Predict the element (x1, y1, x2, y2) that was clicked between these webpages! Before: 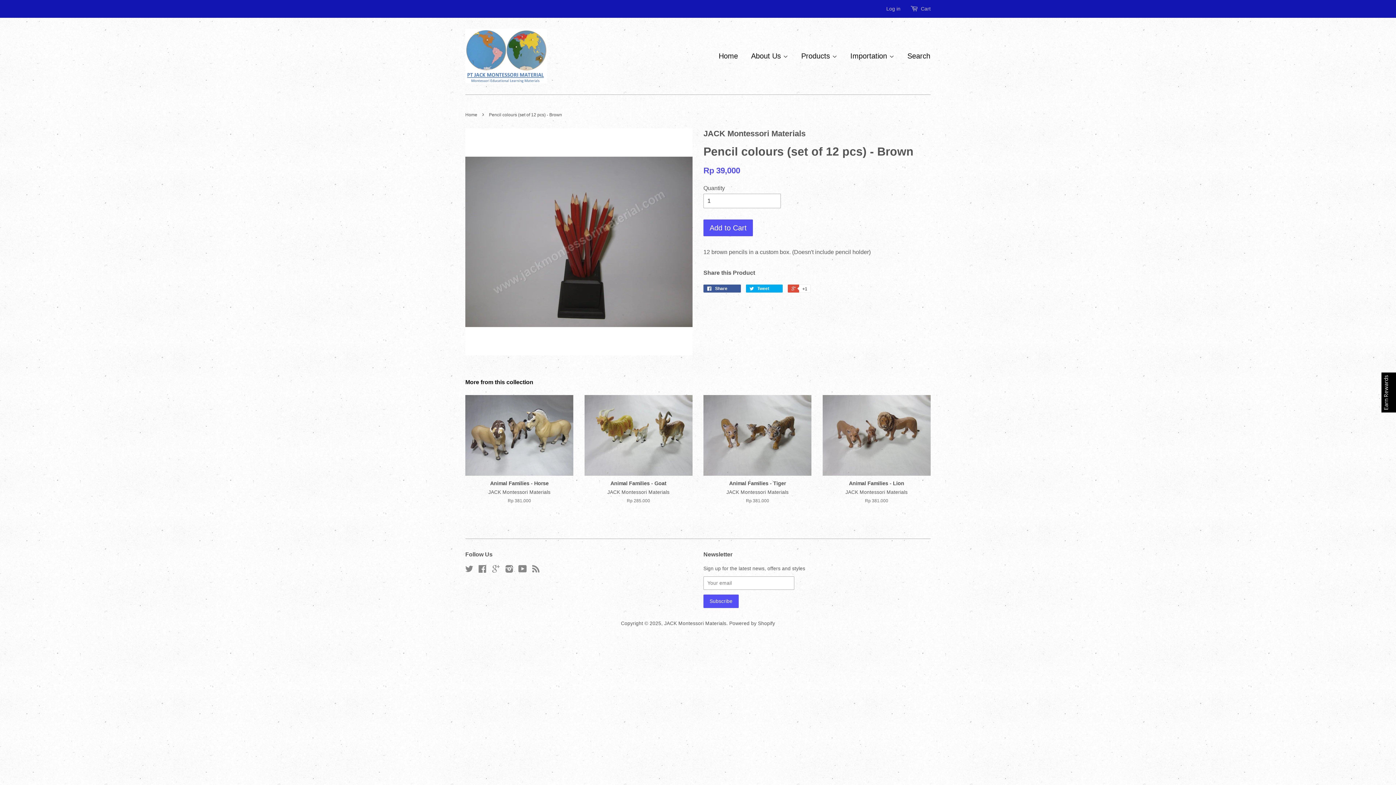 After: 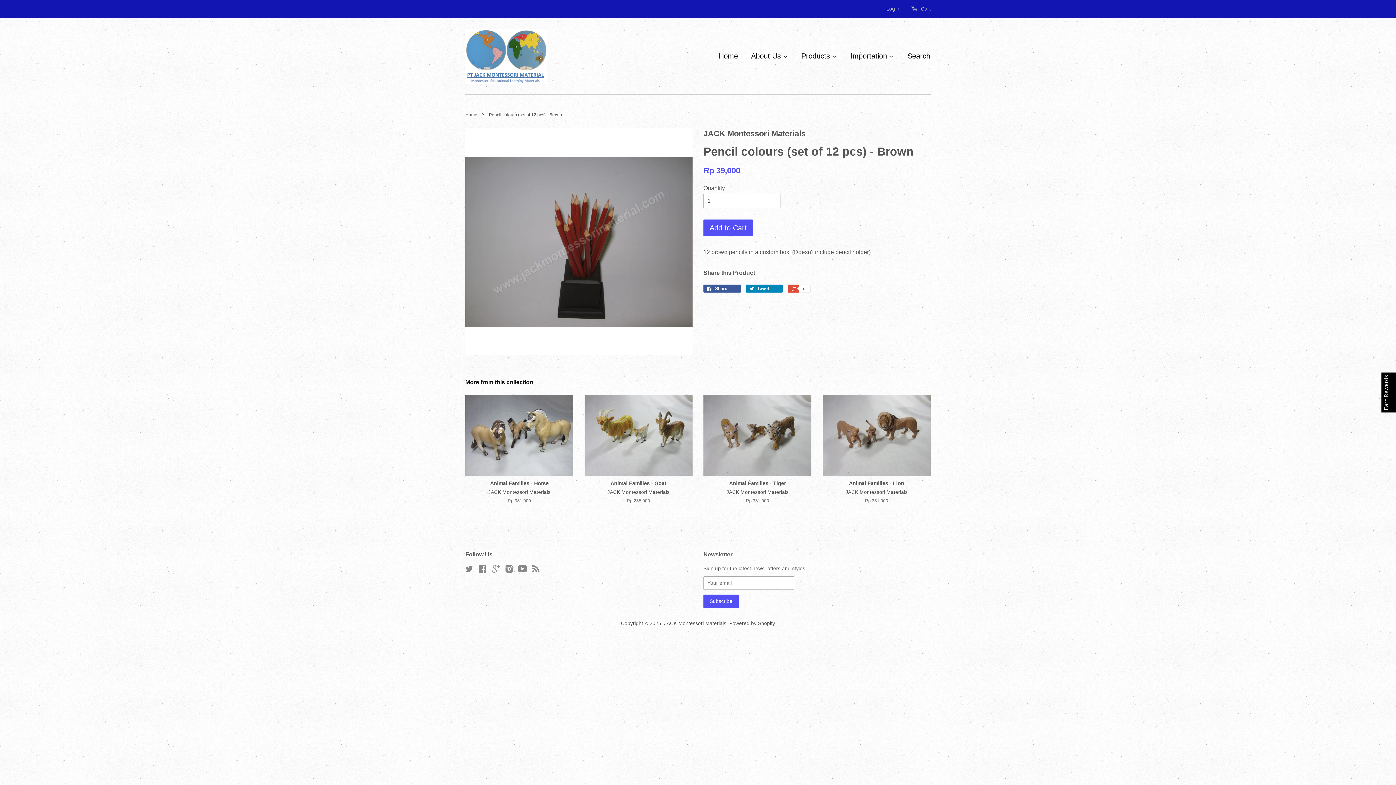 Action: bbox: (746, 284, 782, 292) label:  Tweet 0